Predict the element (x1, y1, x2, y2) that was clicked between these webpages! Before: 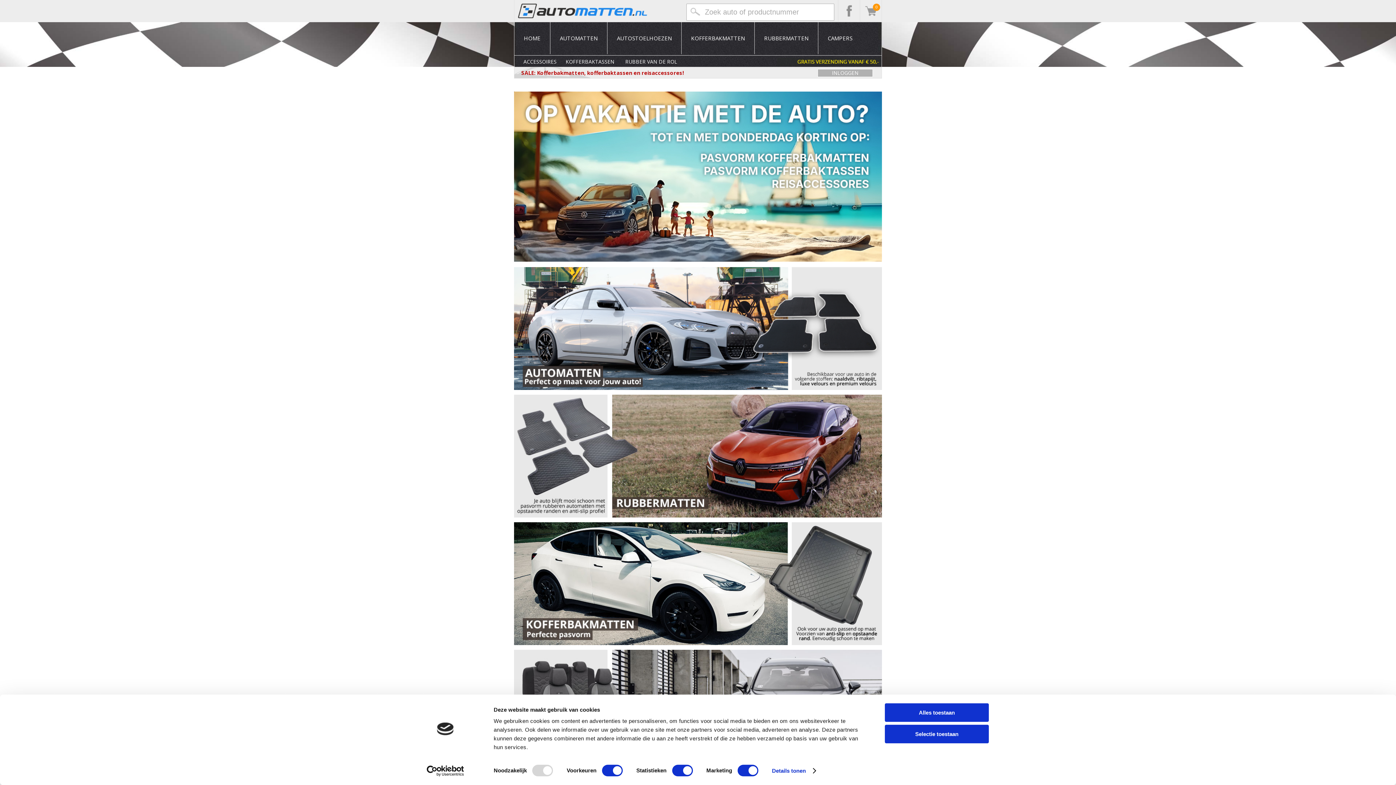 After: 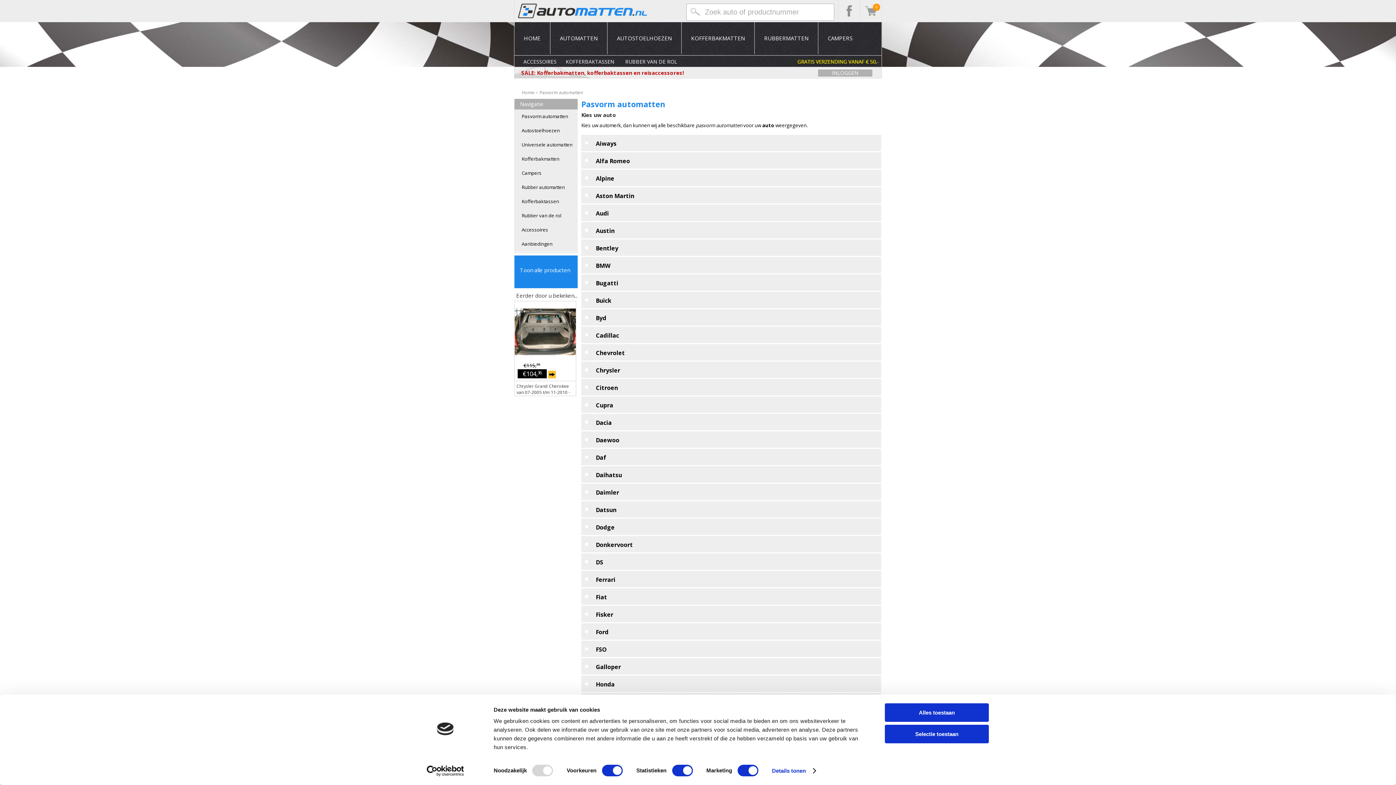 Action: bbox: (550, 22, 607, 54) label: AUTOMATTEN